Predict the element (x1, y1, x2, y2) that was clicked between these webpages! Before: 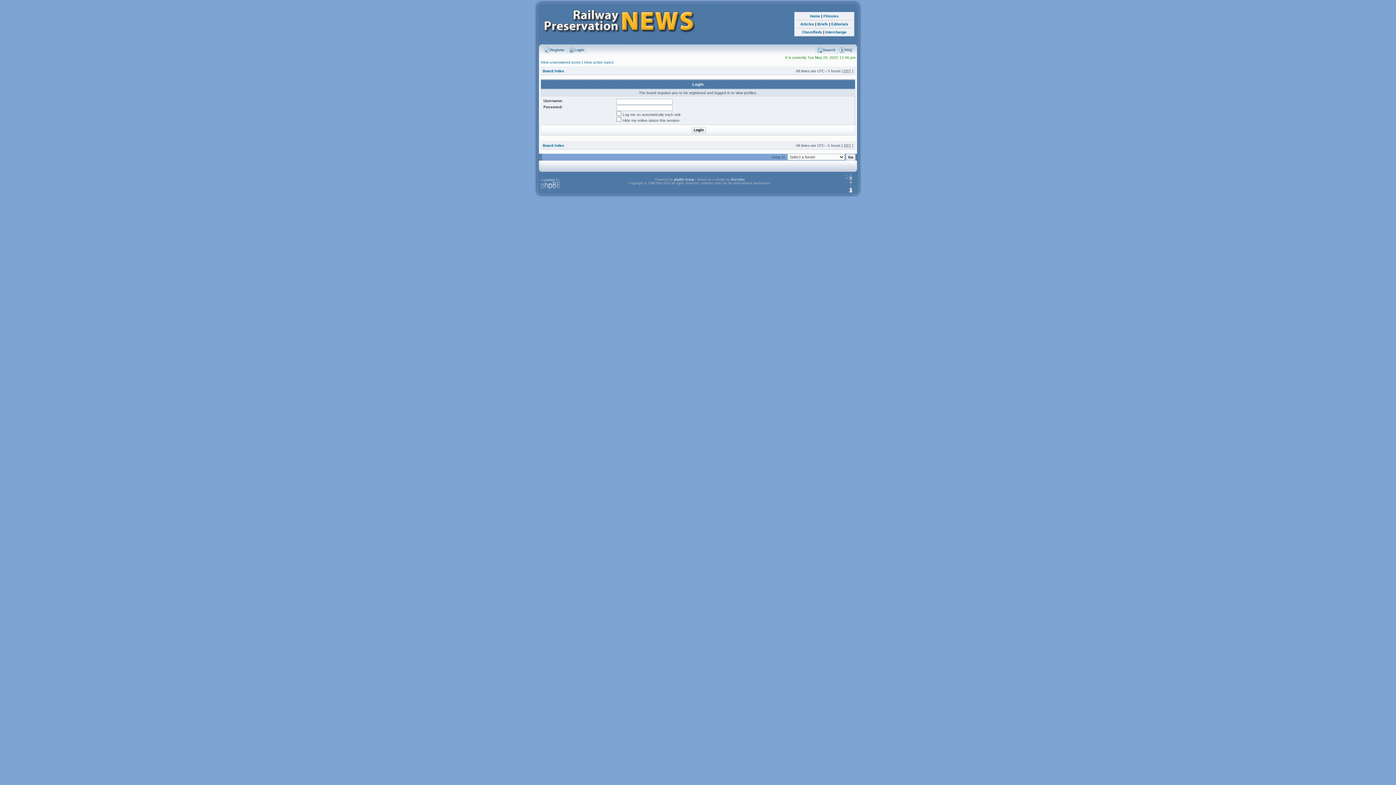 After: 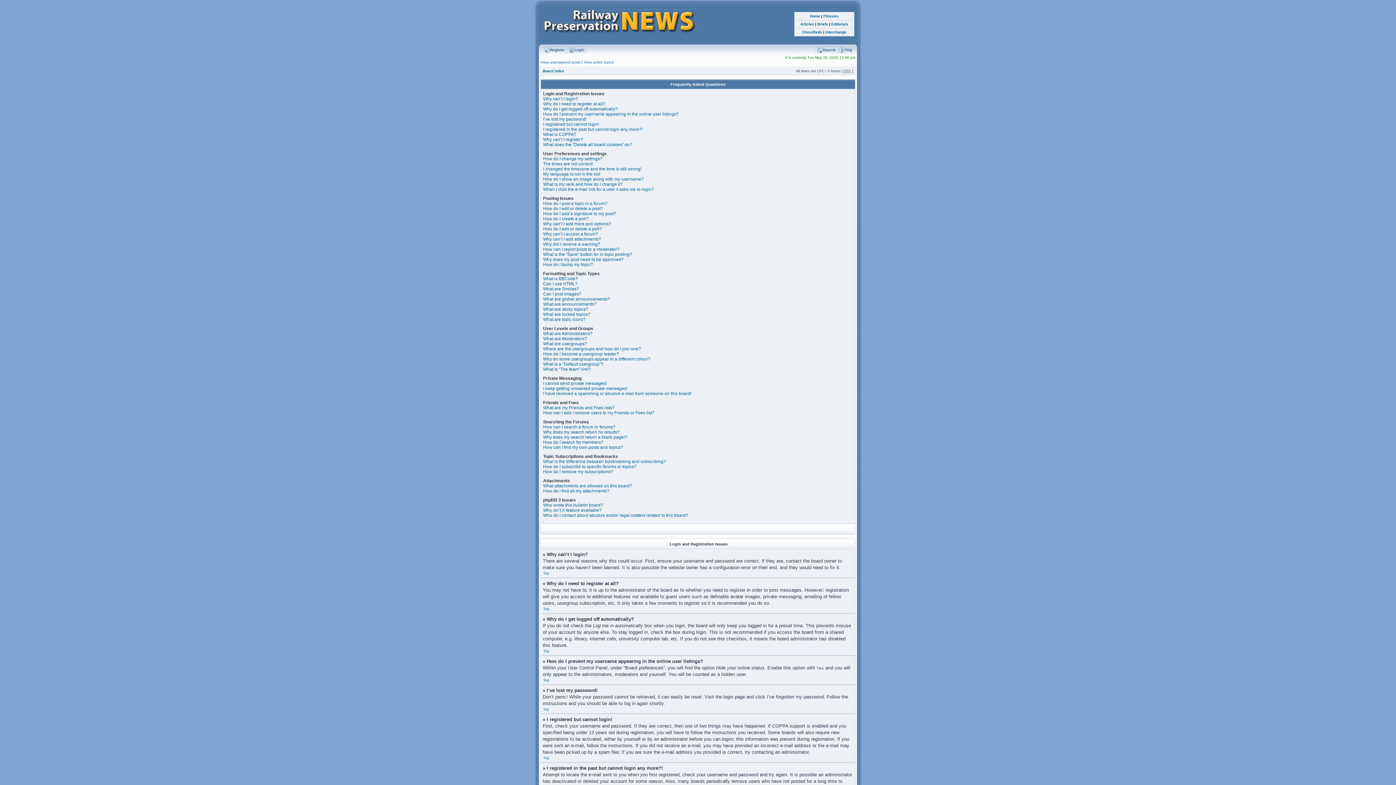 Action: label: FAQ bbox: (837, 45, 854, 54)